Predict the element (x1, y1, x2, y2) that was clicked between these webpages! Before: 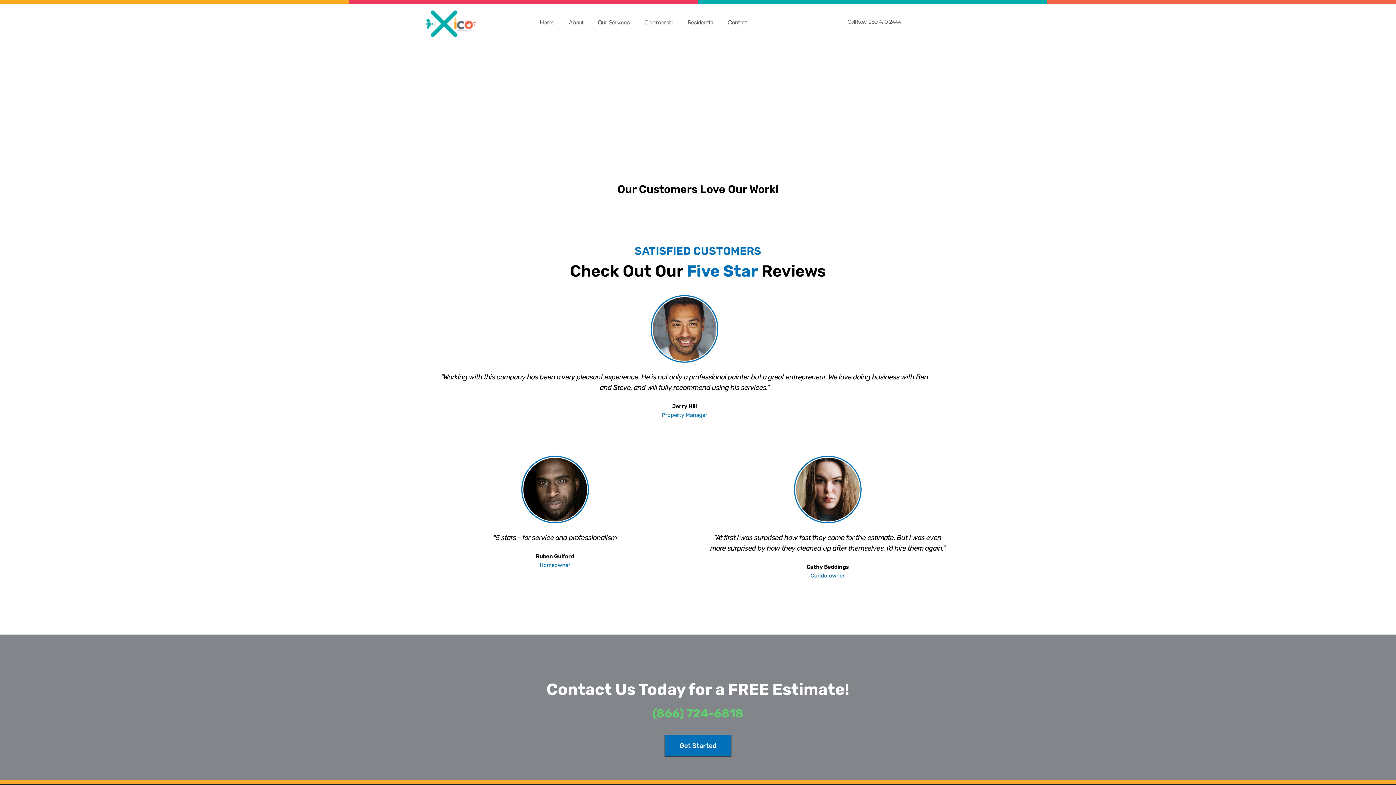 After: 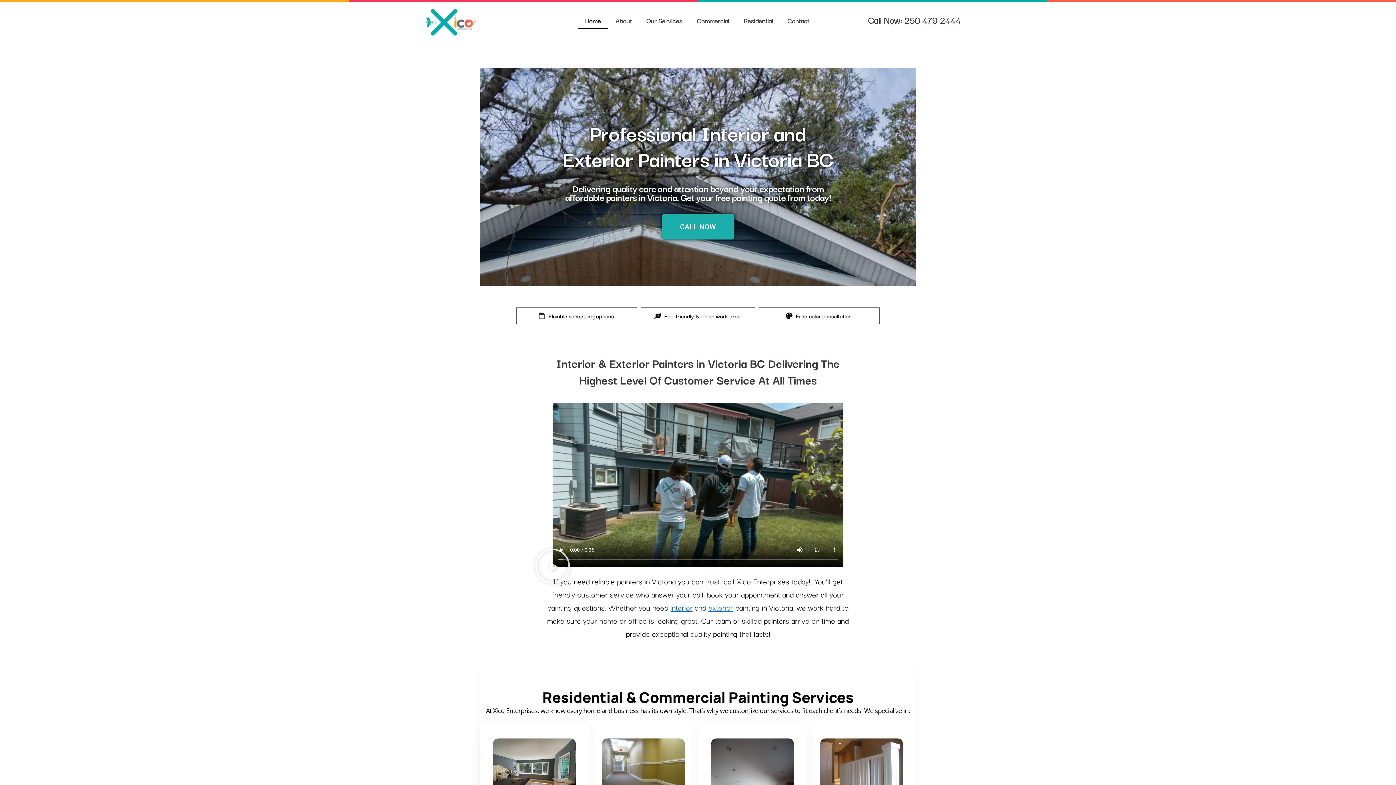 Action: label: Home bbox: (532, 13, 561, 30)